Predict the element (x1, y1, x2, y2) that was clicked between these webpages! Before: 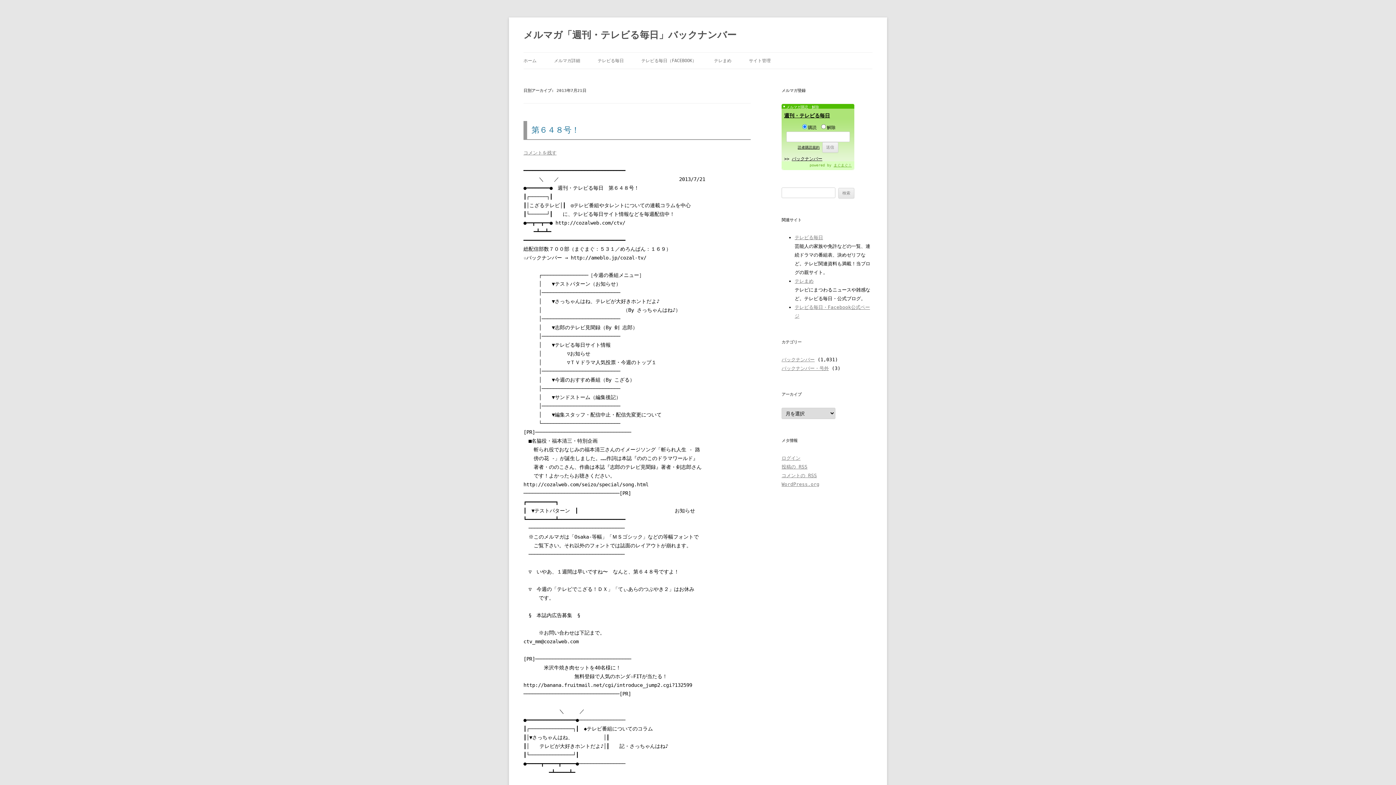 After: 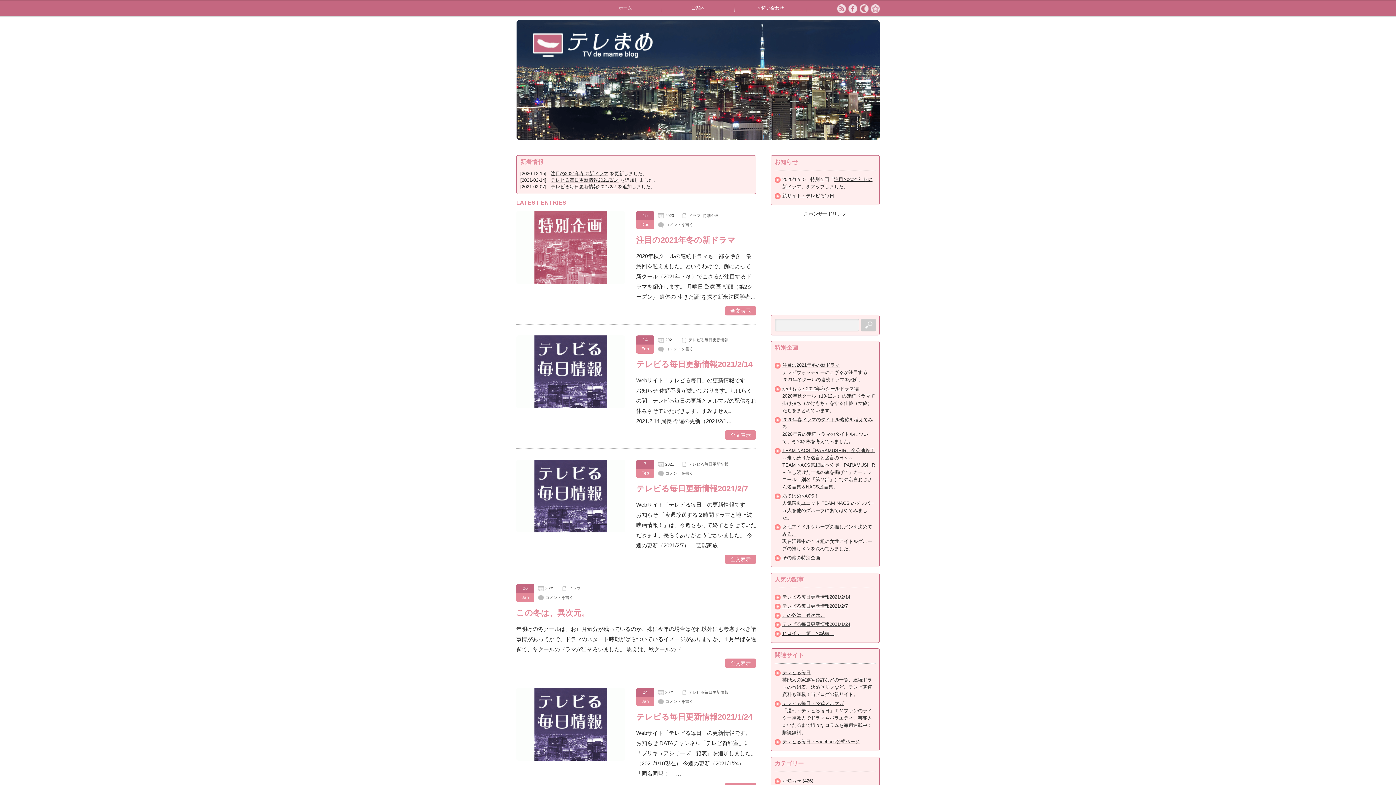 Action: label: テレまめ bbox: (714, 52, 731, 68)